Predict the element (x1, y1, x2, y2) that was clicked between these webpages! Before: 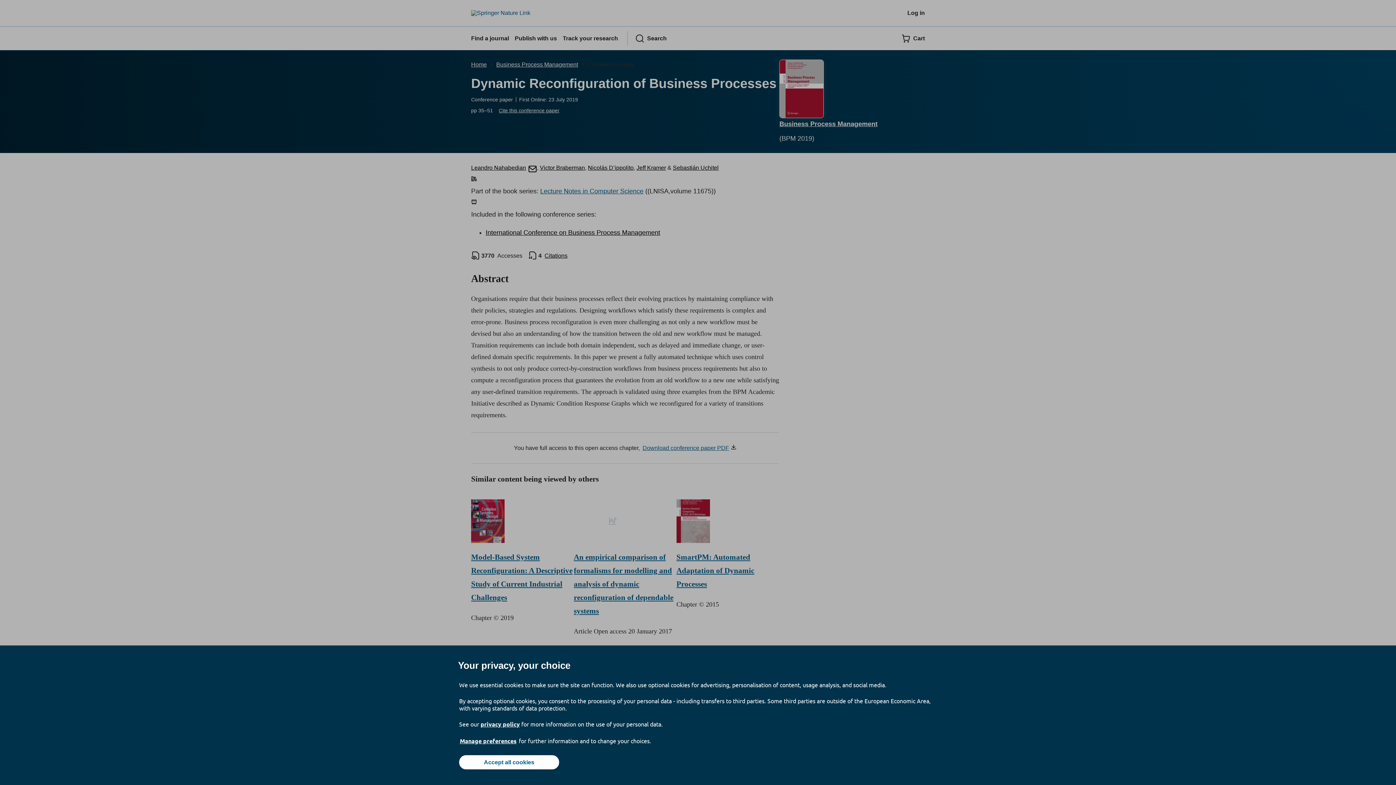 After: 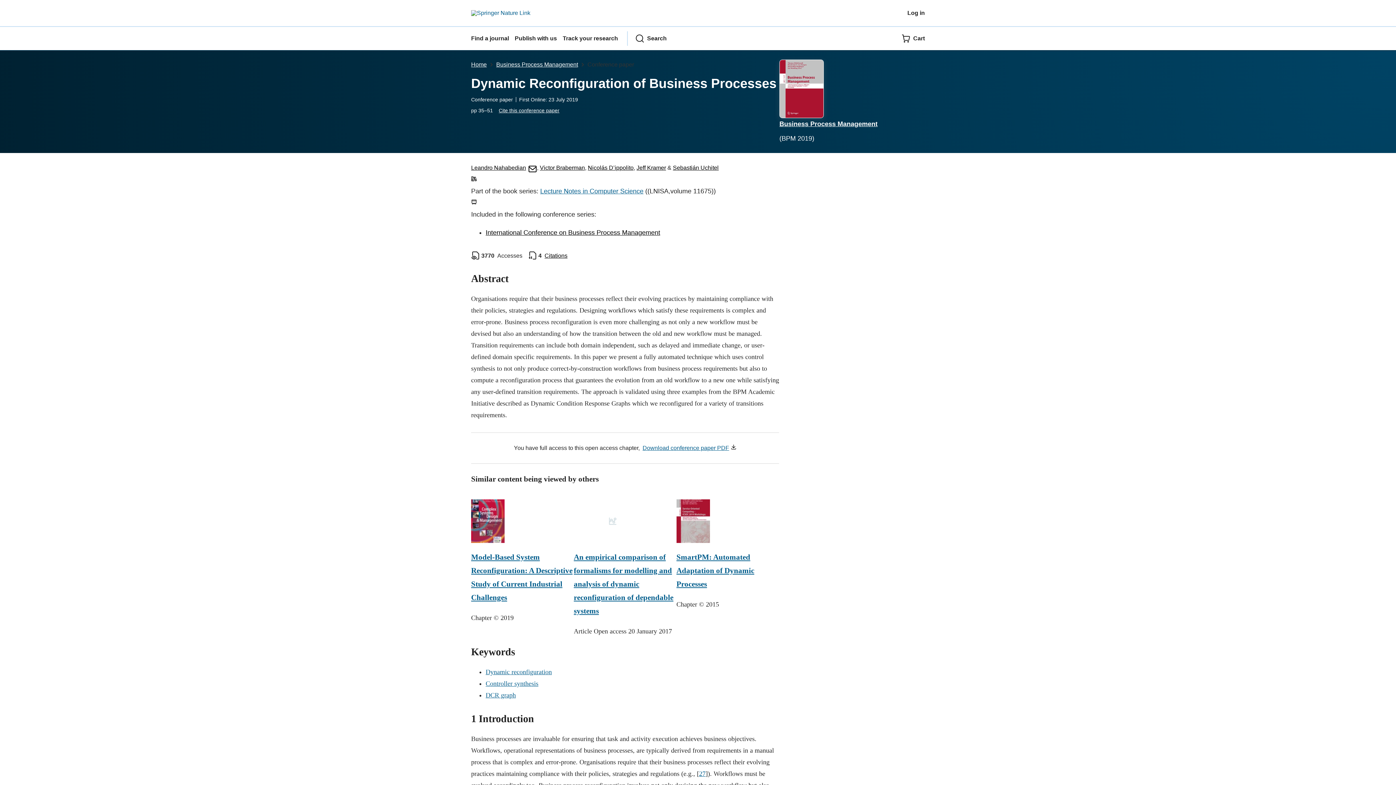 Action: bbox: (459, 755, 559, 769) label: Accept all cookies